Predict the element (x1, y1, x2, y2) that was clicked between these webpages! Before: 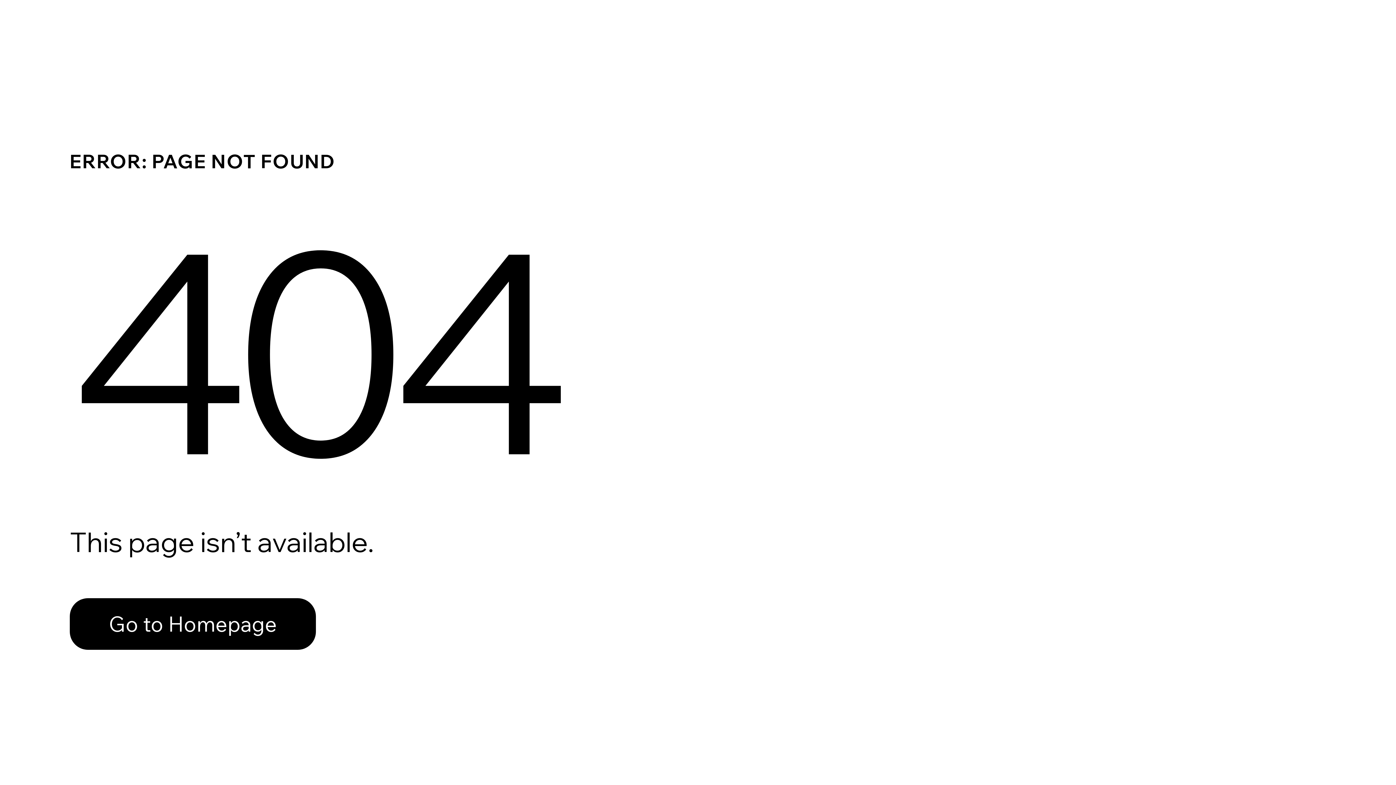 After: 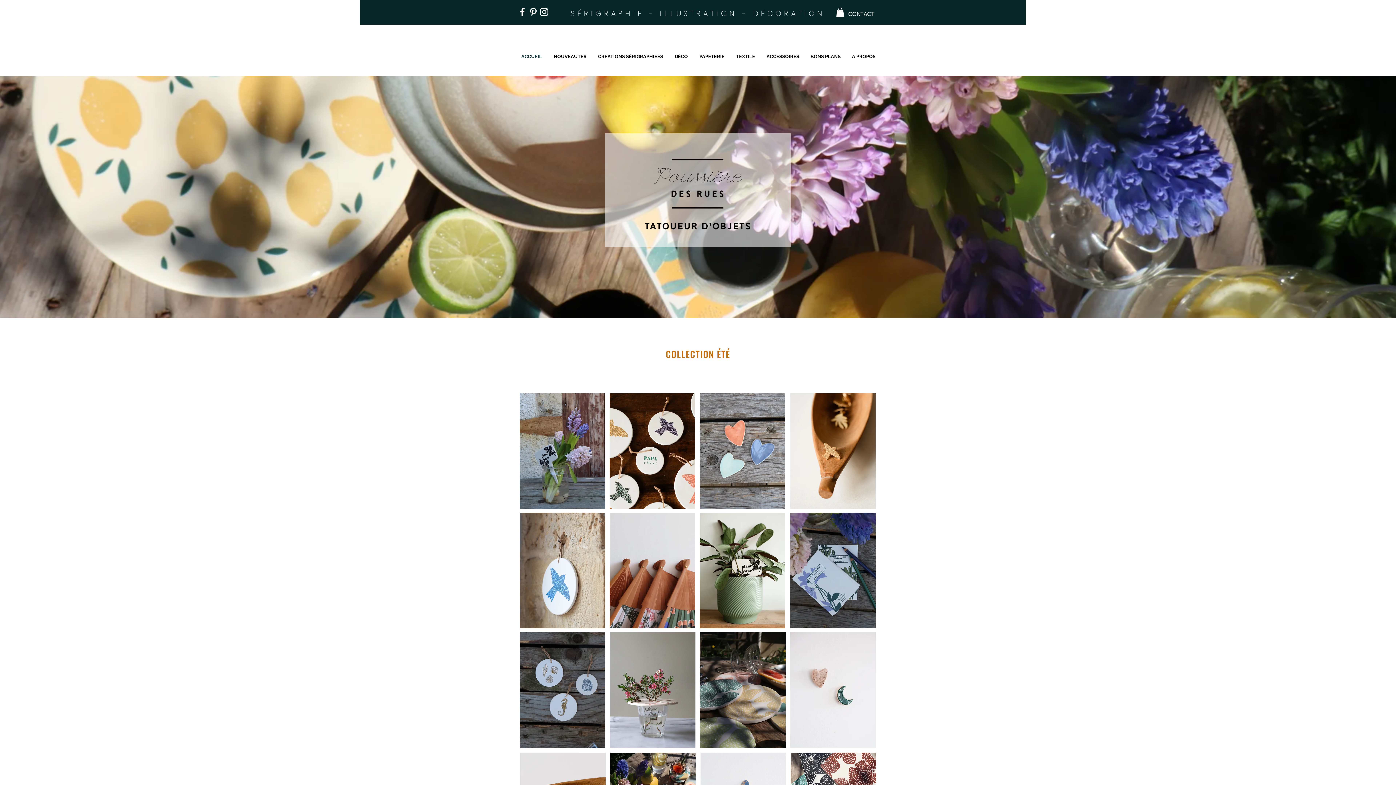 Action: label: Go to Homepage bbox: (69, 582, 768, 659)